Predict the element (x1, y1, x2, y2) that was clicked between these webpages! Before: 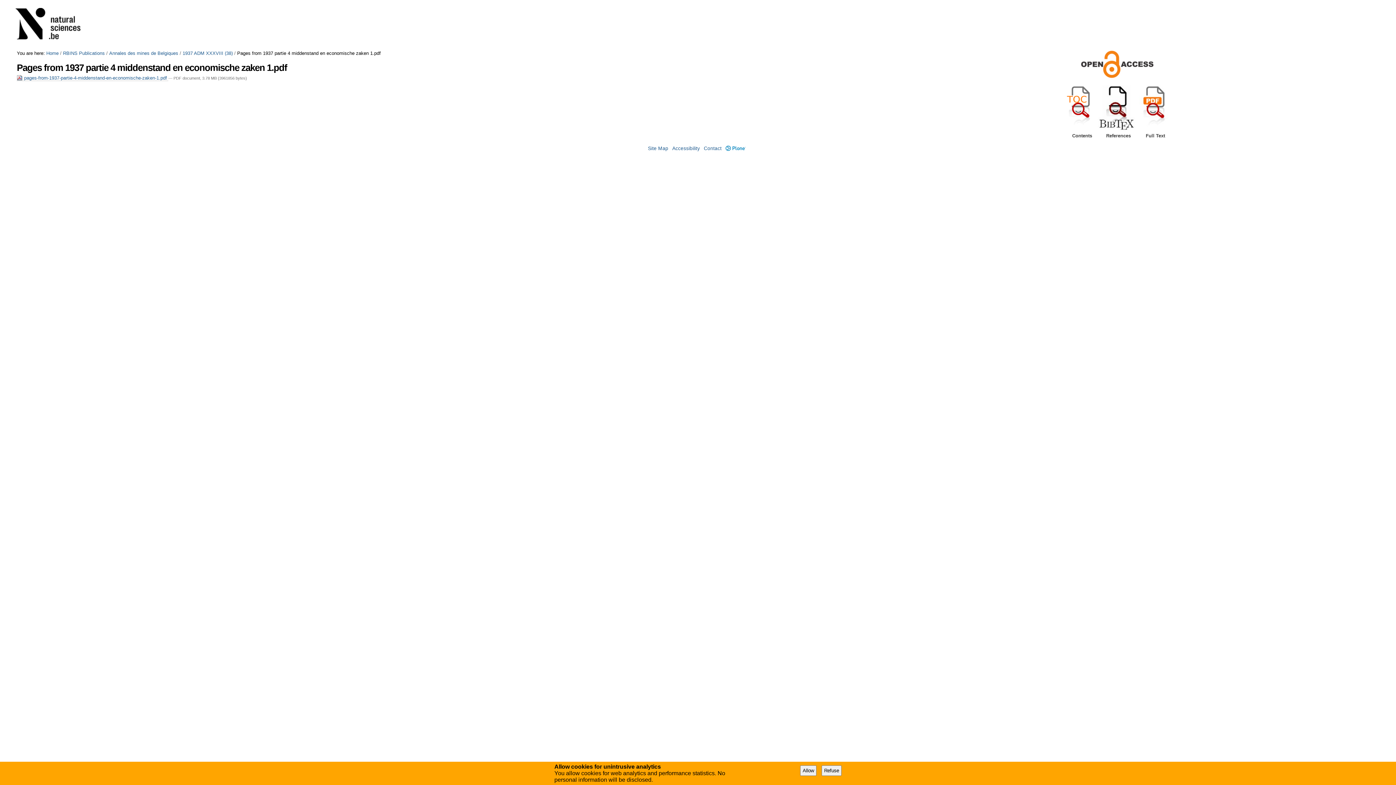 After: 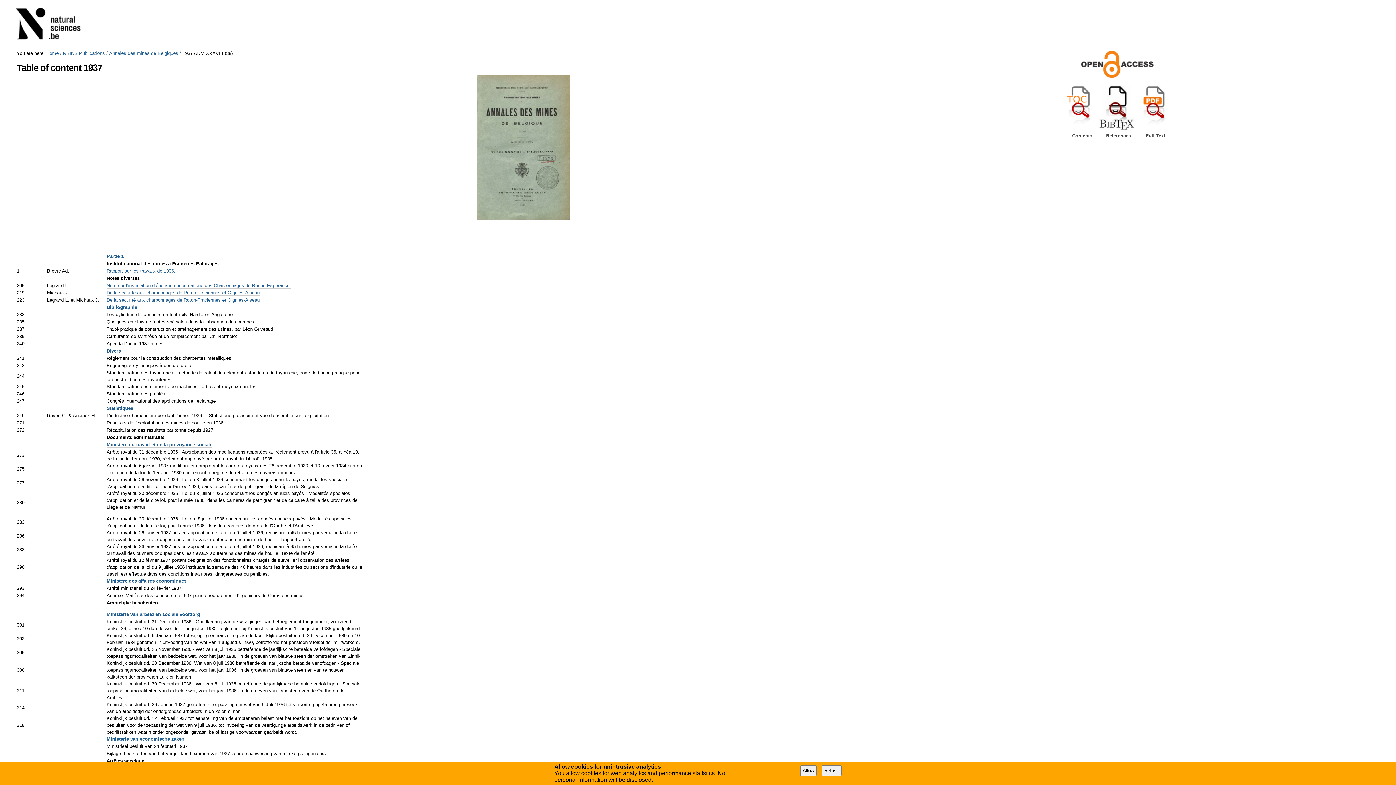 Action: bbox: (182, 50, 232, 56) label: 1937 ADM XXXVIII (38)